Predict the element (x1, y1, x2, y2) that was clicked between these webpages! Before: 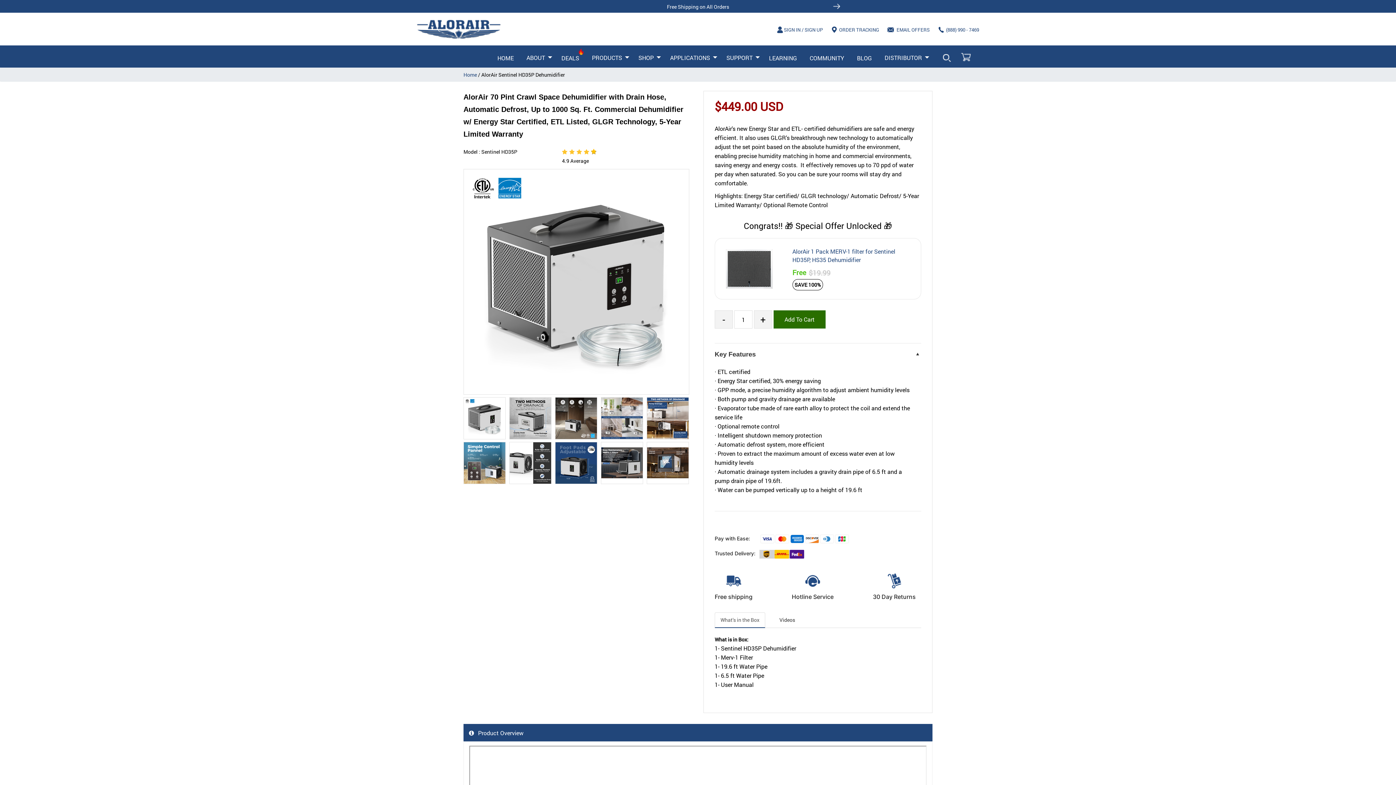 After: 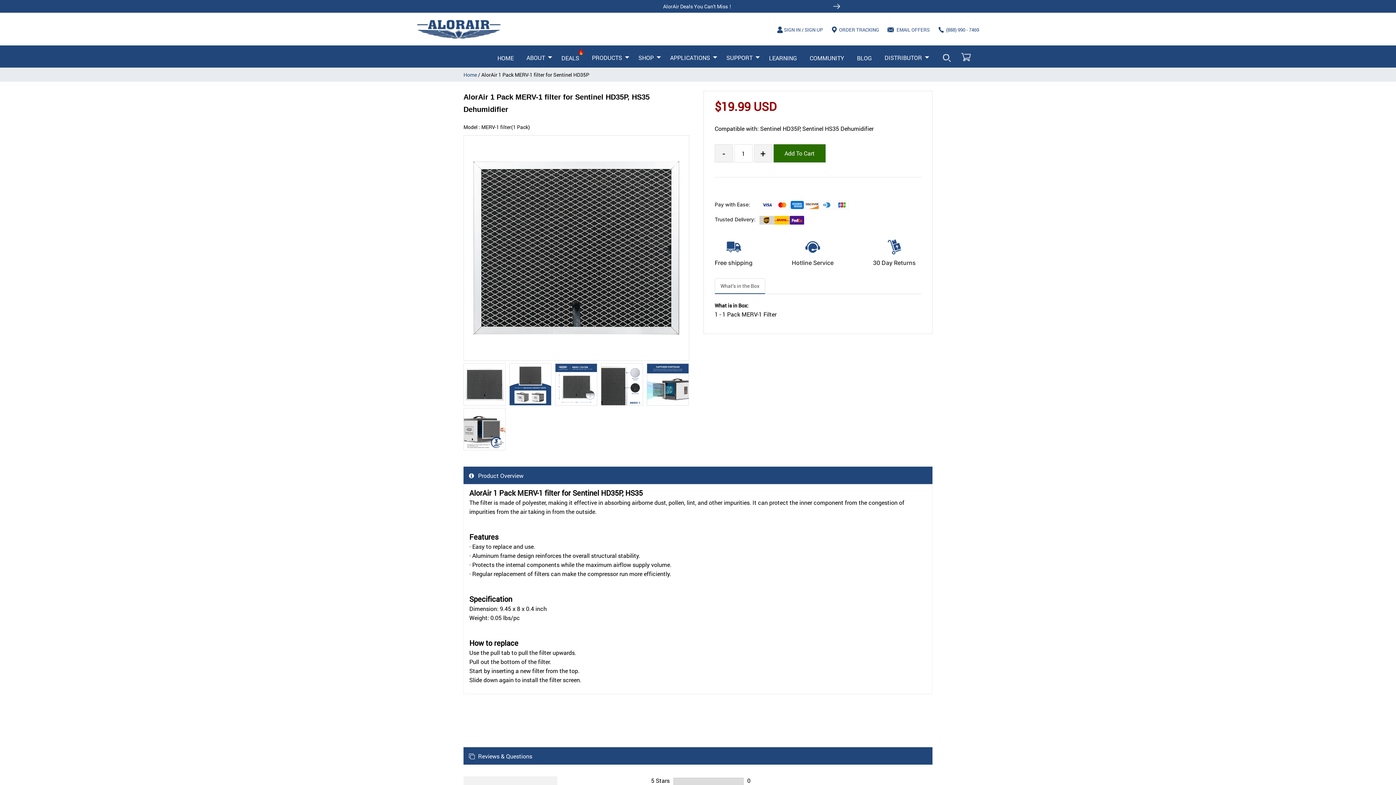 Action: bbox: (724, 243, 775, 294)